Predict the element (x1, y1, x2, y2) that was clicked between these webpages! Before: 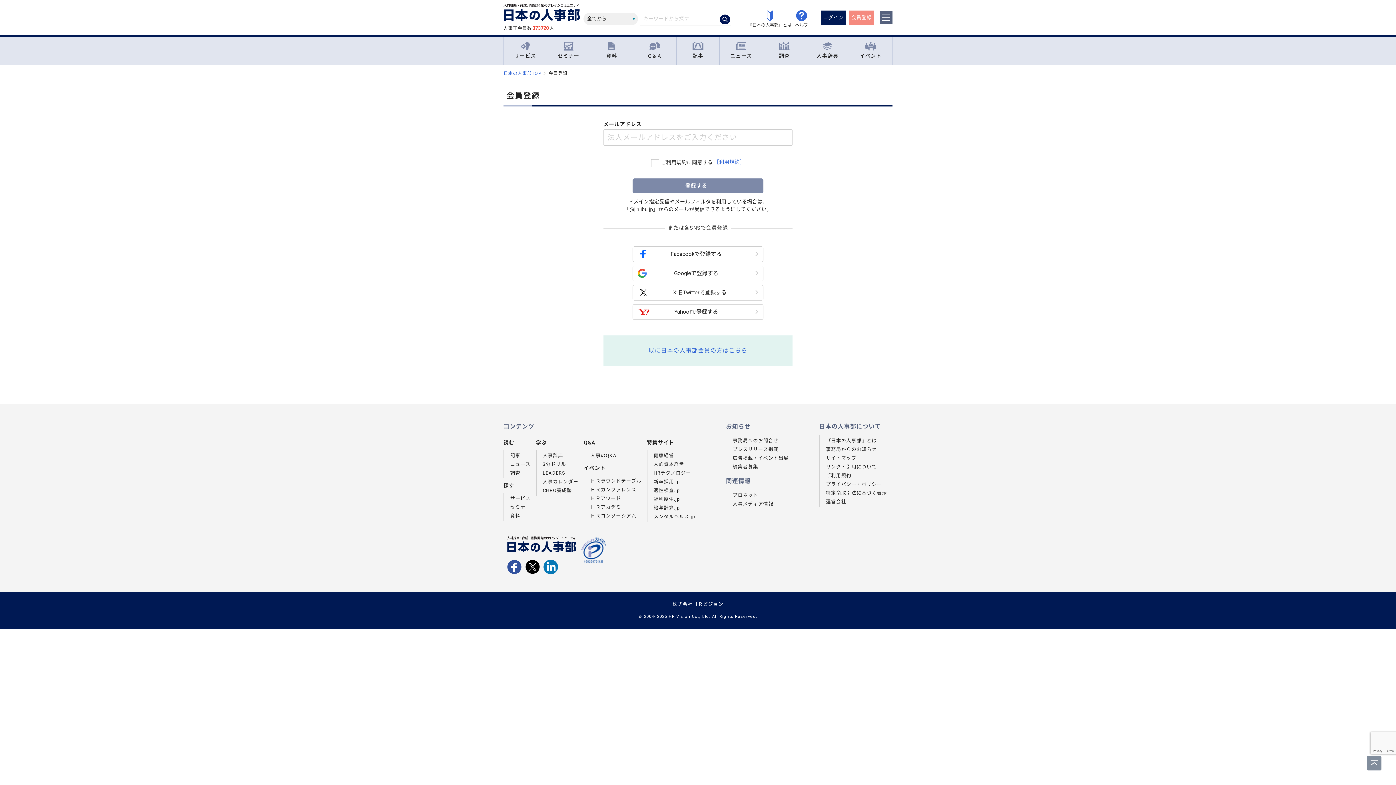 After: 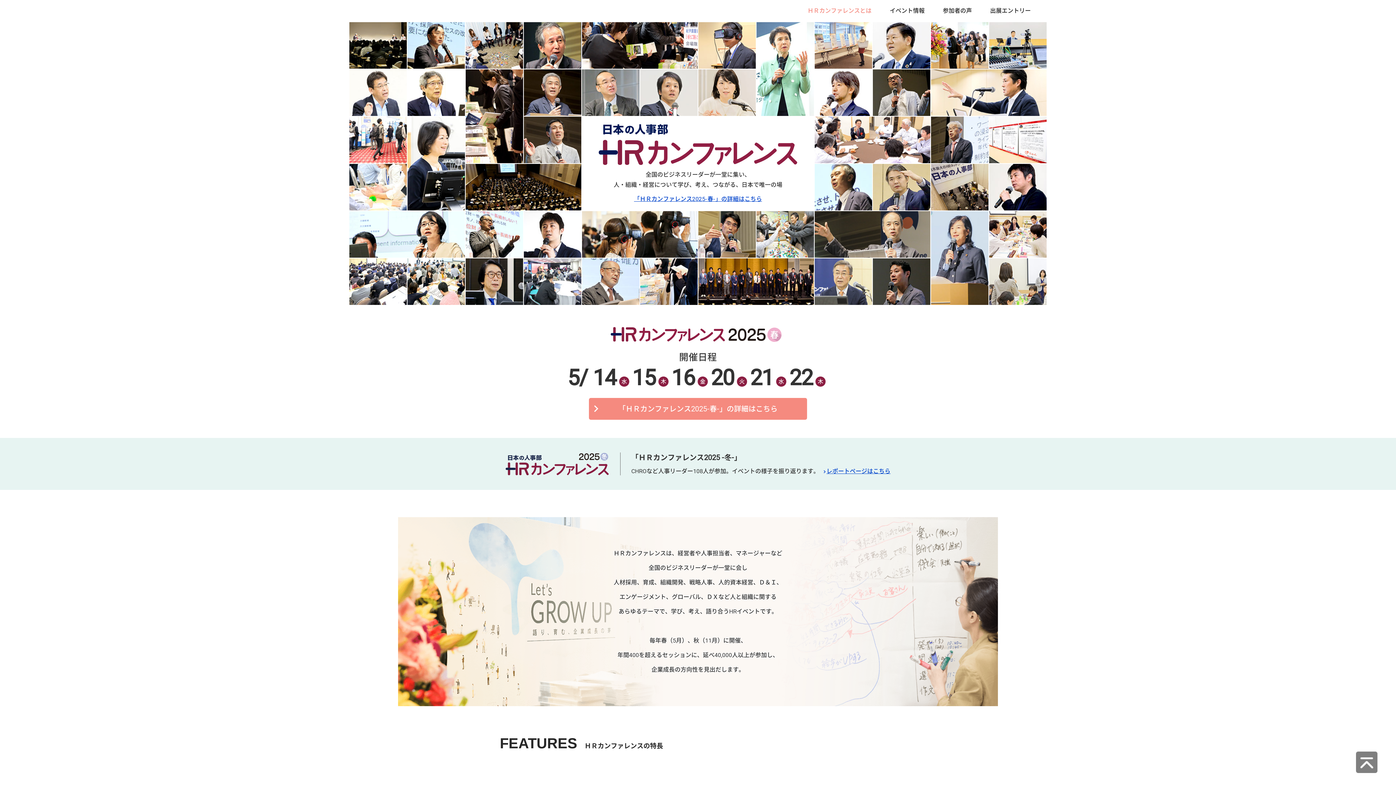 Action: label: ＨＲカンファレンス bbox: (590, 487, 636, 492)